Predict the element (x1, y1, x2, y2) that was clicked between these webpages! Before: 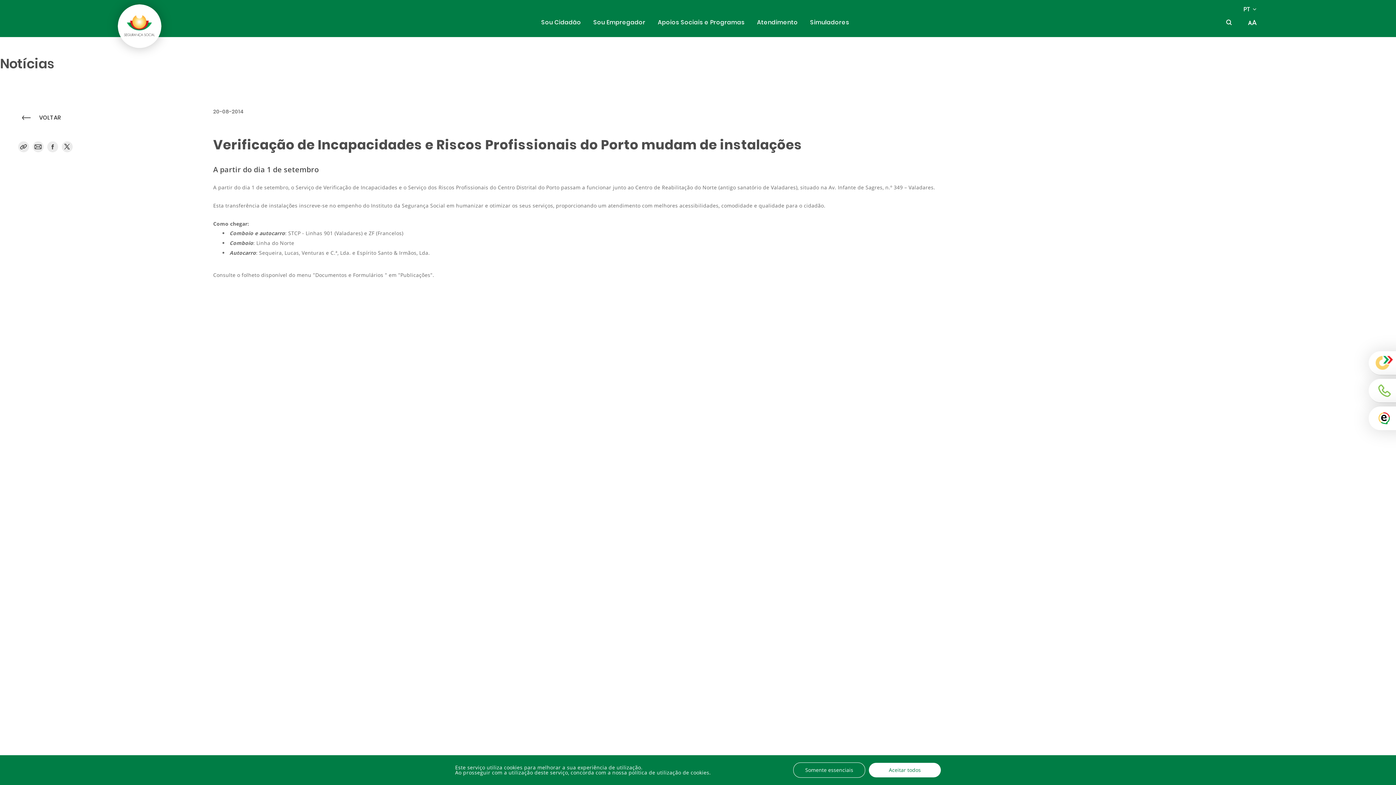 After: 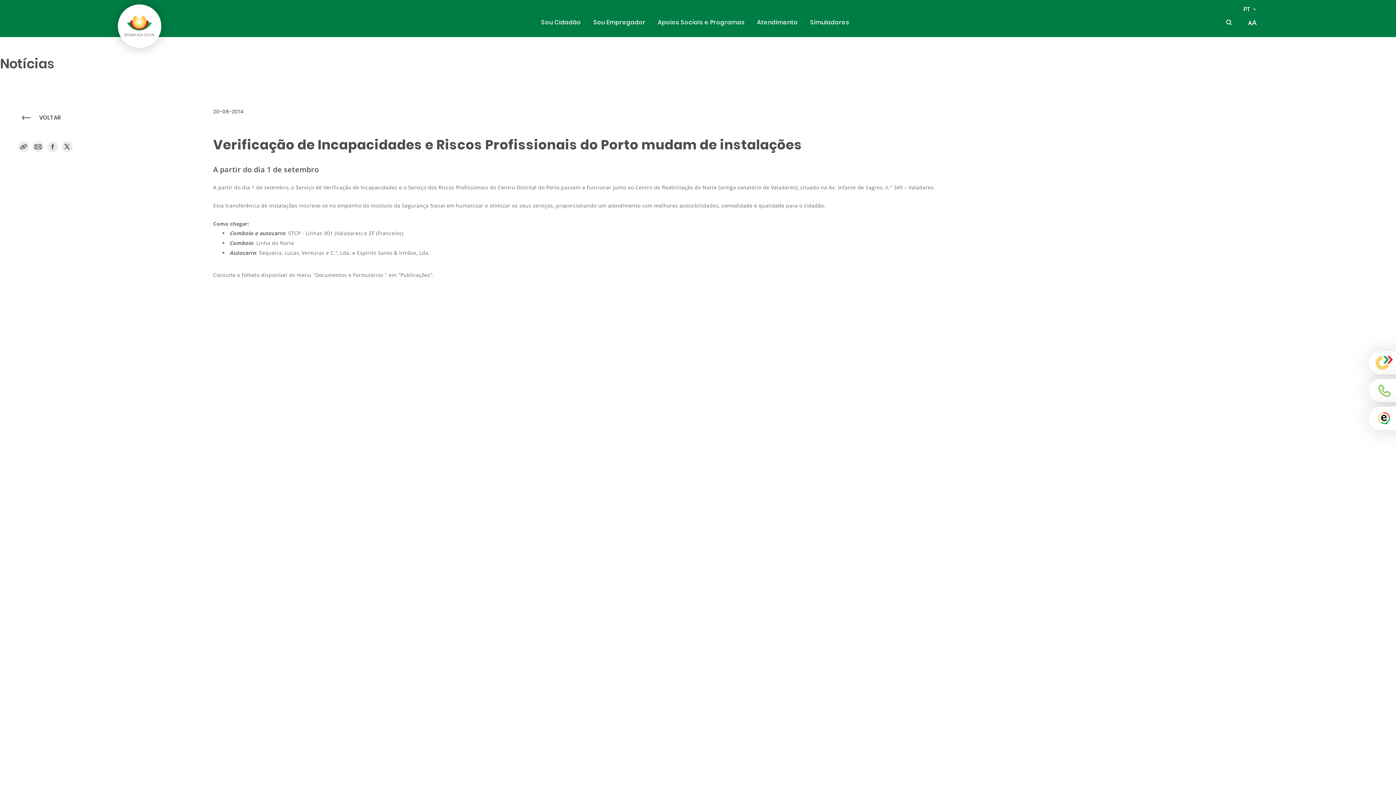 Action: bbox: (869, 763, 941, 777) label: Aceitar todos